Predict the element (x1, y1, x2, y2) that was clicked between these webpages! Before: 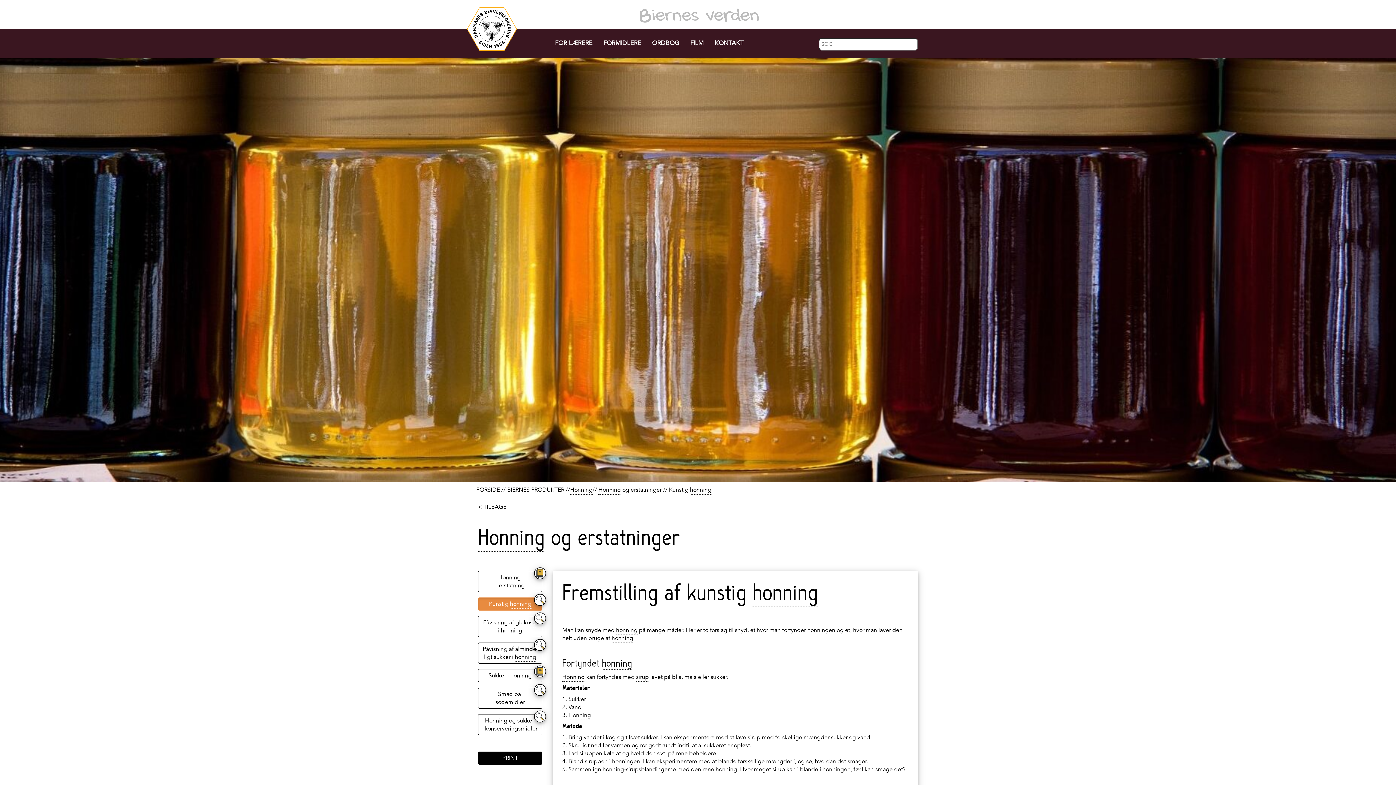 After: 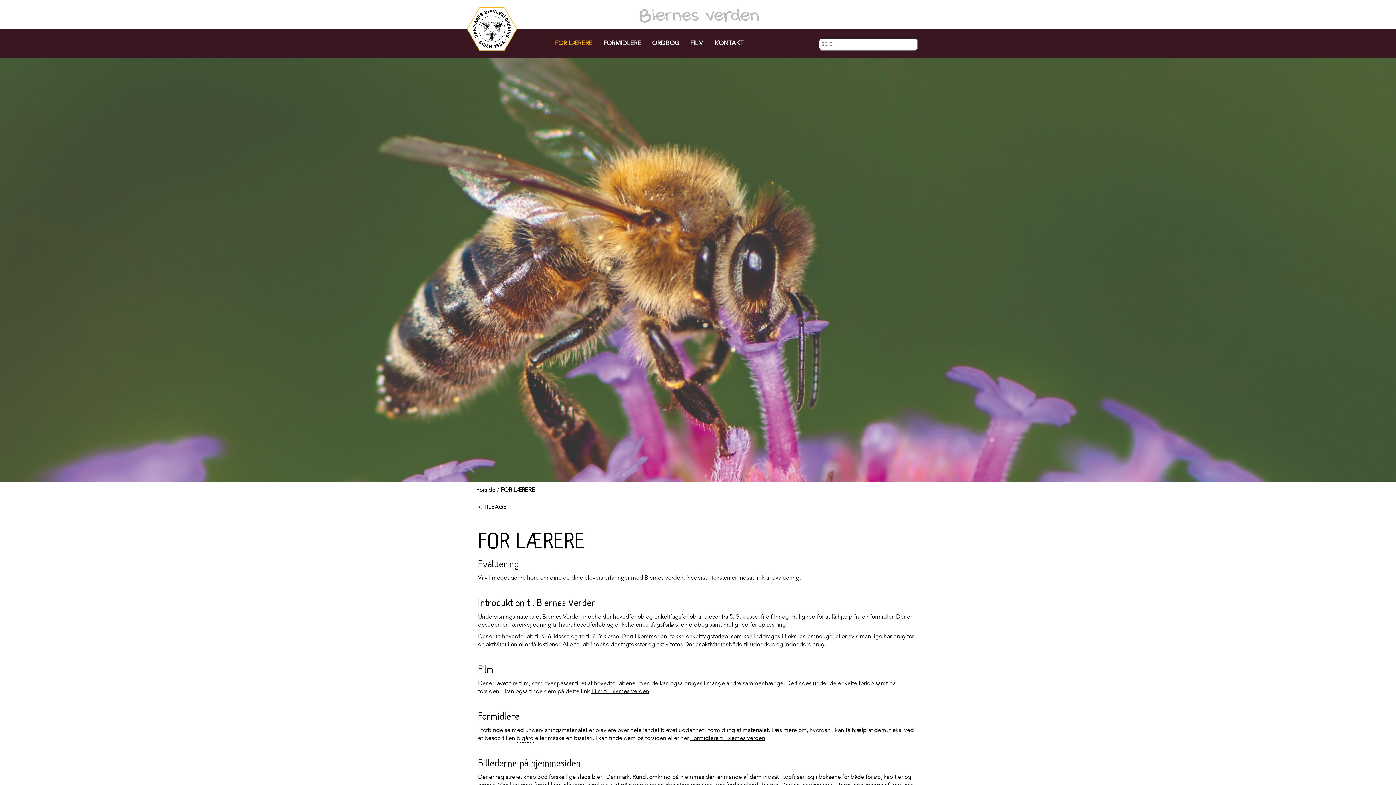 Action: label: FOR LÆRERE bbox: (544, 38, 592, 48)